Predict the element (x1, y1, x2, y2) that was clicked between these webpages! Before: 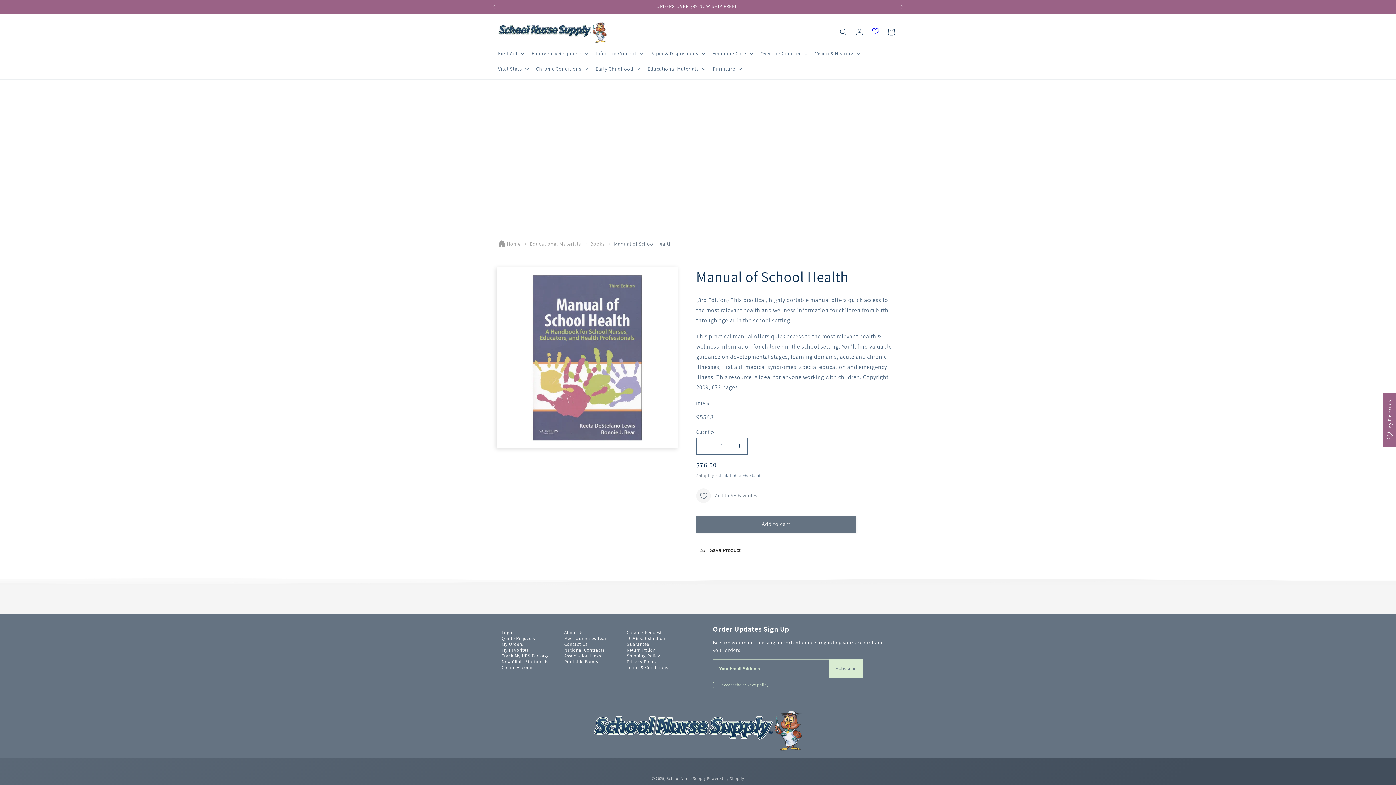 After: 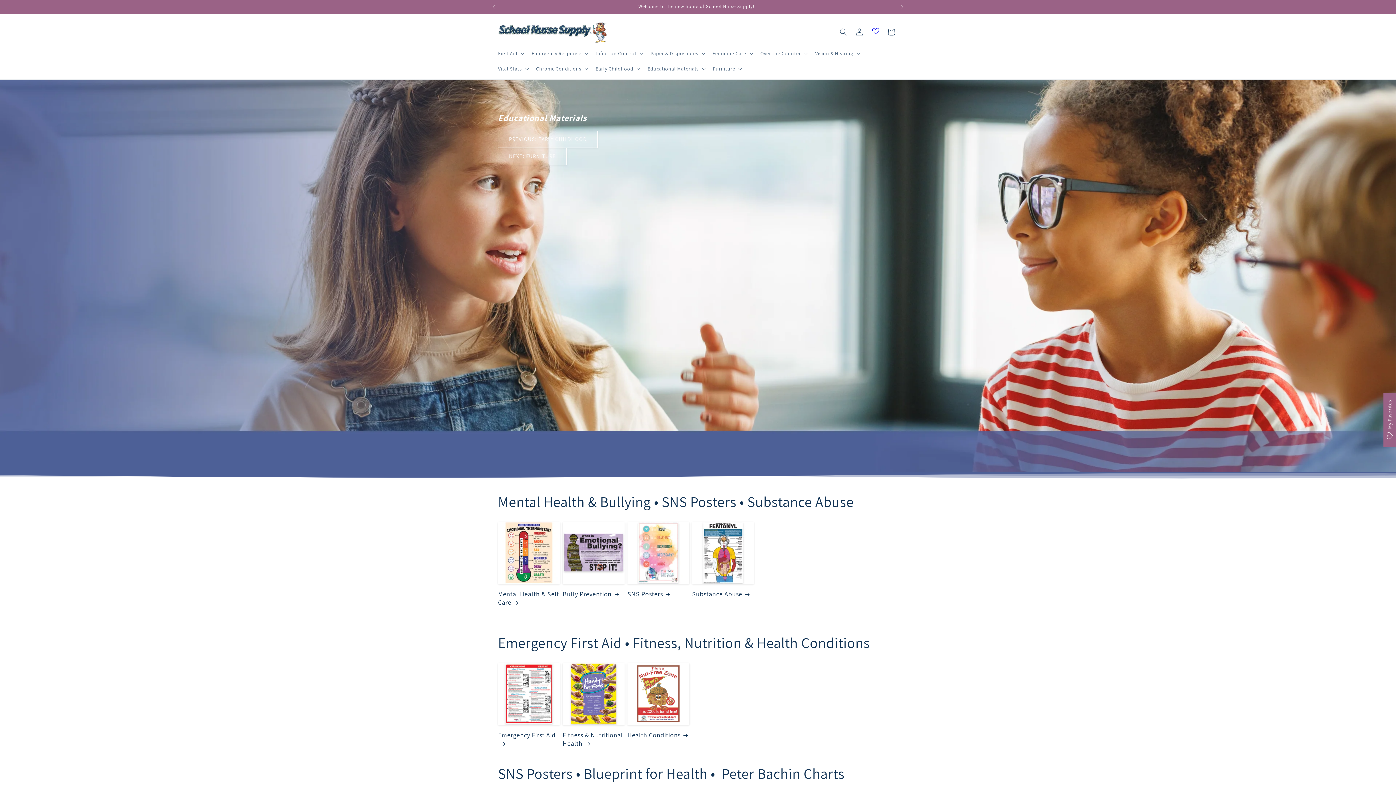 Action: bbox: (530, 240, 581, 247) label: Educational Materials